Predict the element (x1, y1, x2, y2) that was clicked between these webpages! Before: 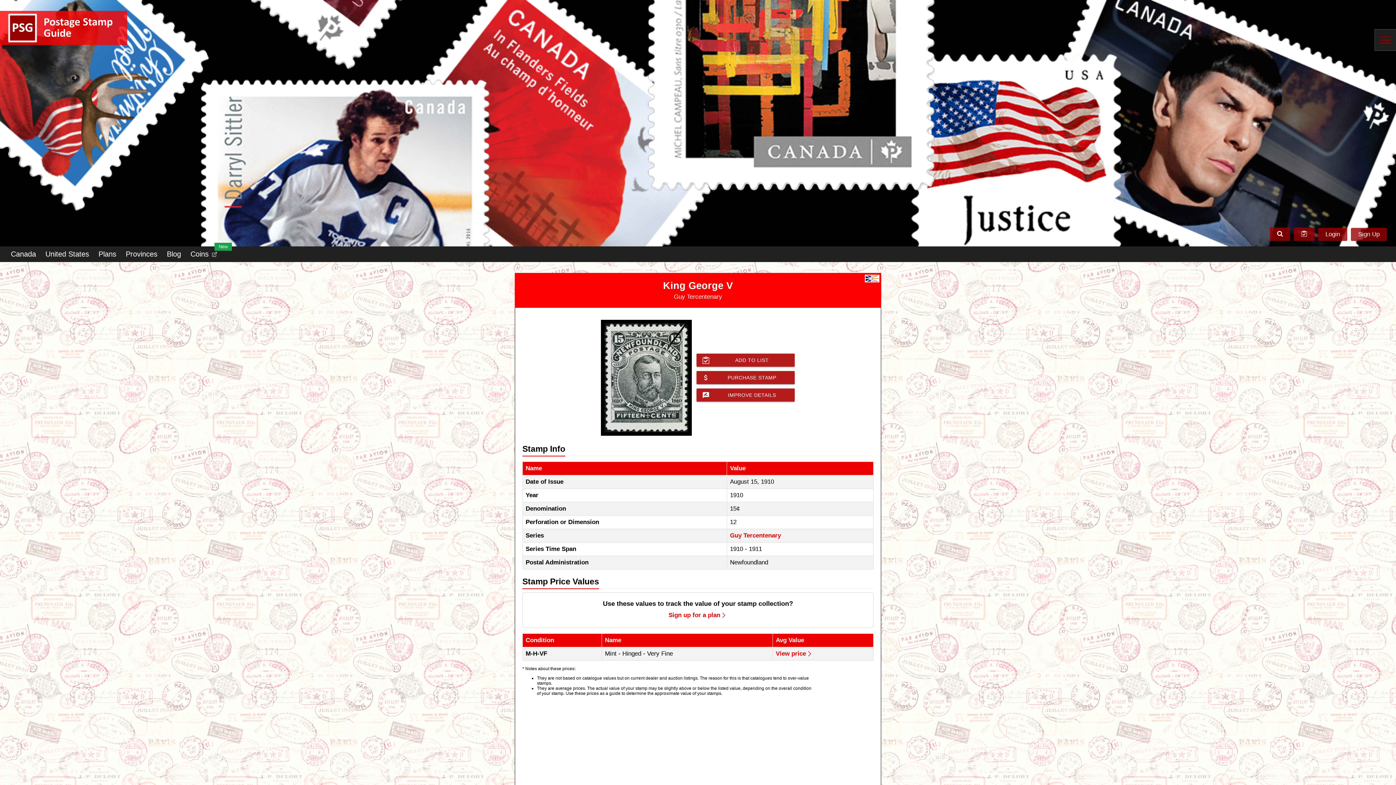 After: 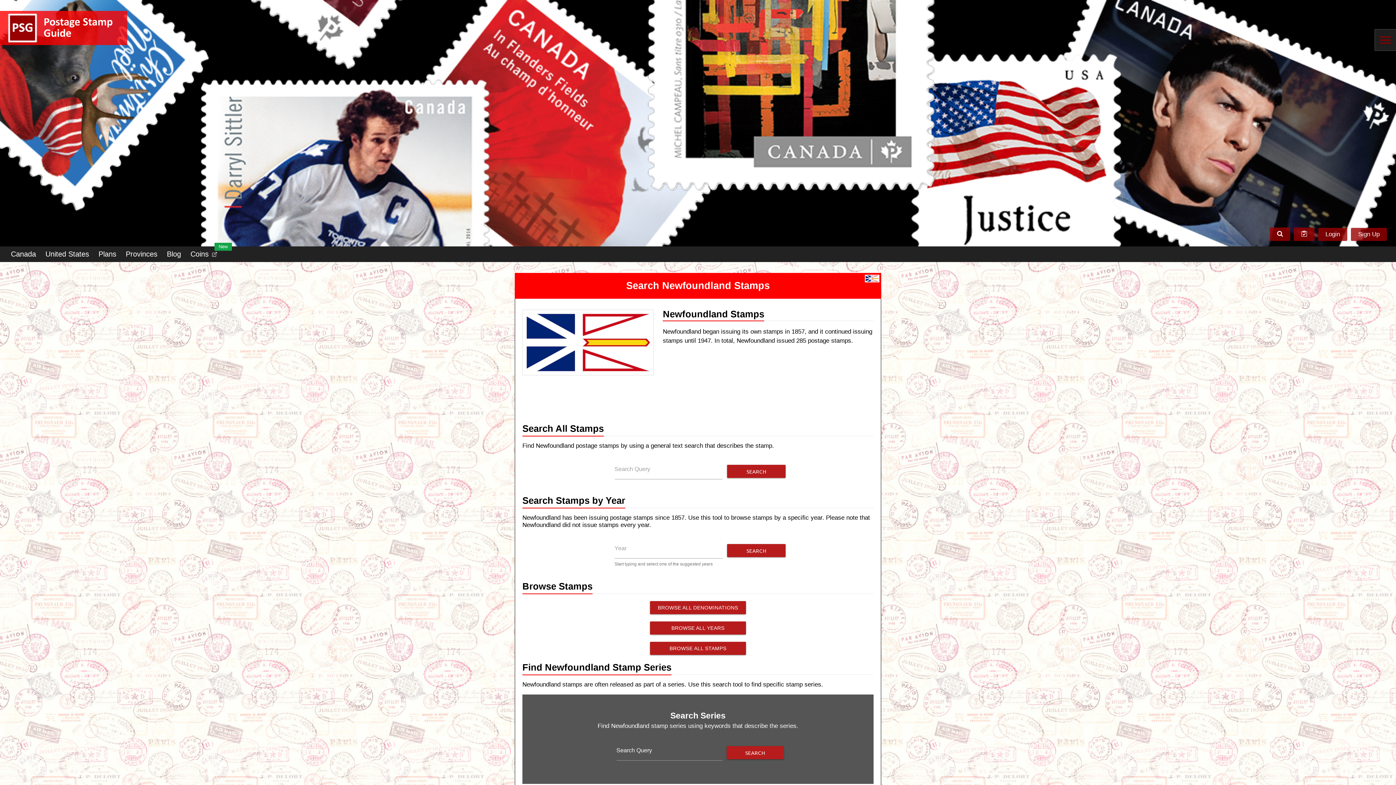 Action: bbox: (865, 274, 879, 282)